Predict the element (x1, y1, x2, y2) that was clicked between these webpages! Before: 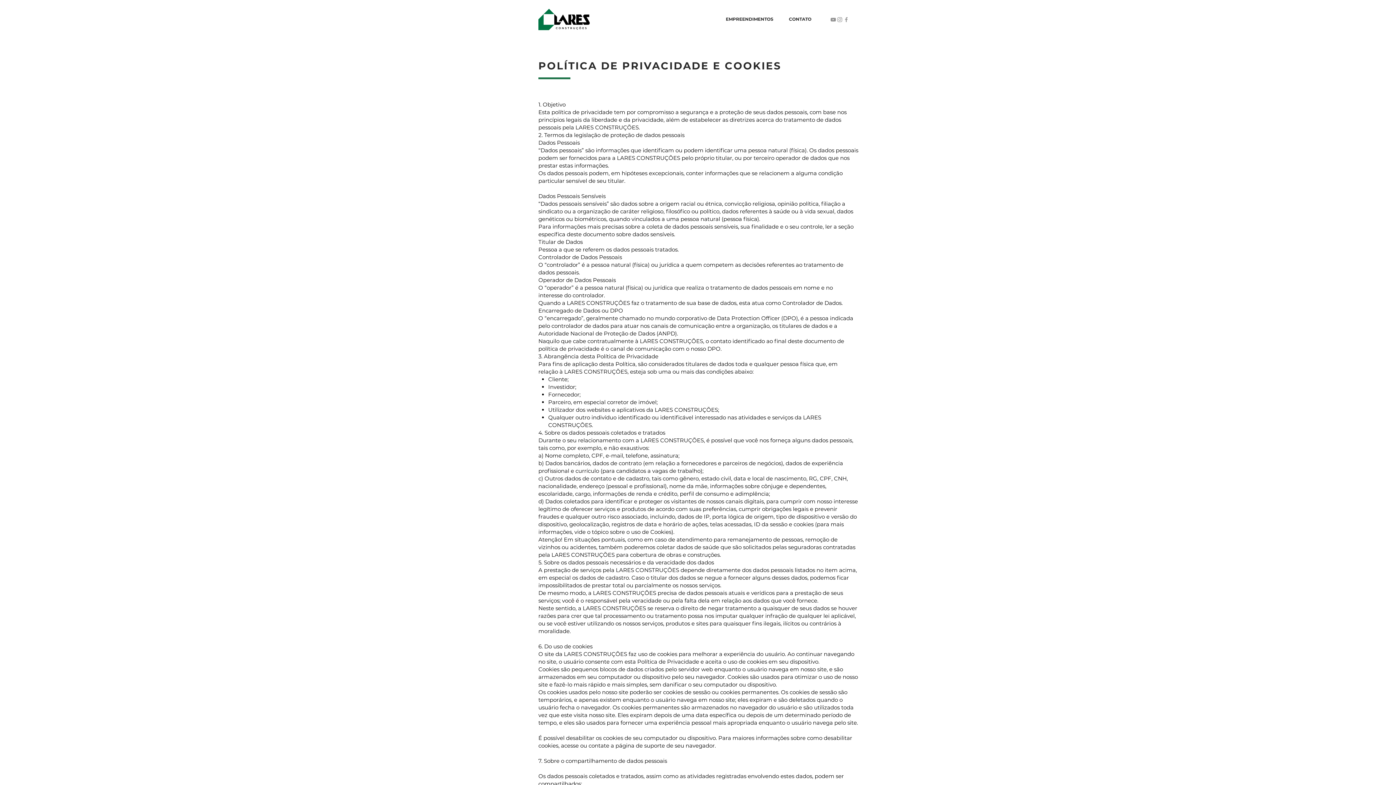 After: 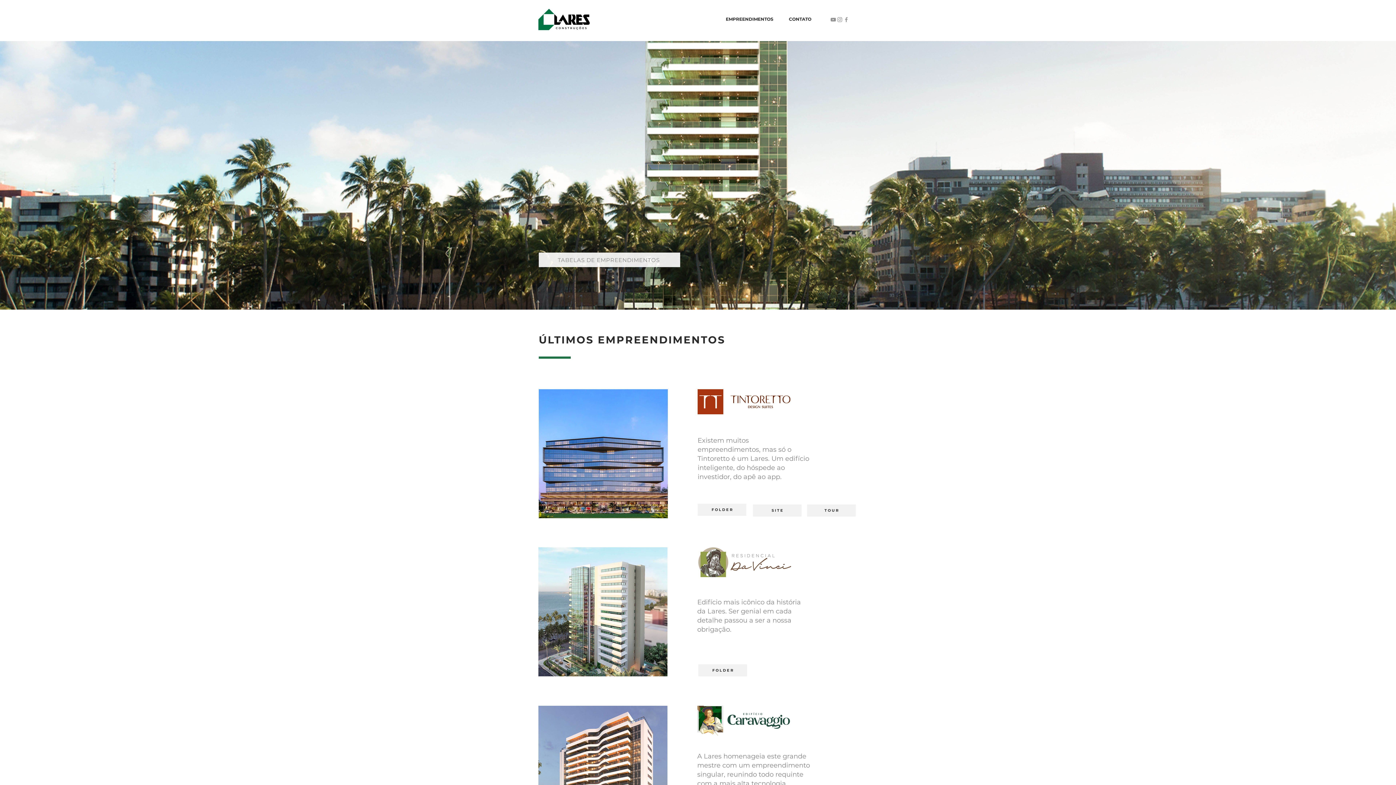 Action: bbox: (538, 8, 589, 30)